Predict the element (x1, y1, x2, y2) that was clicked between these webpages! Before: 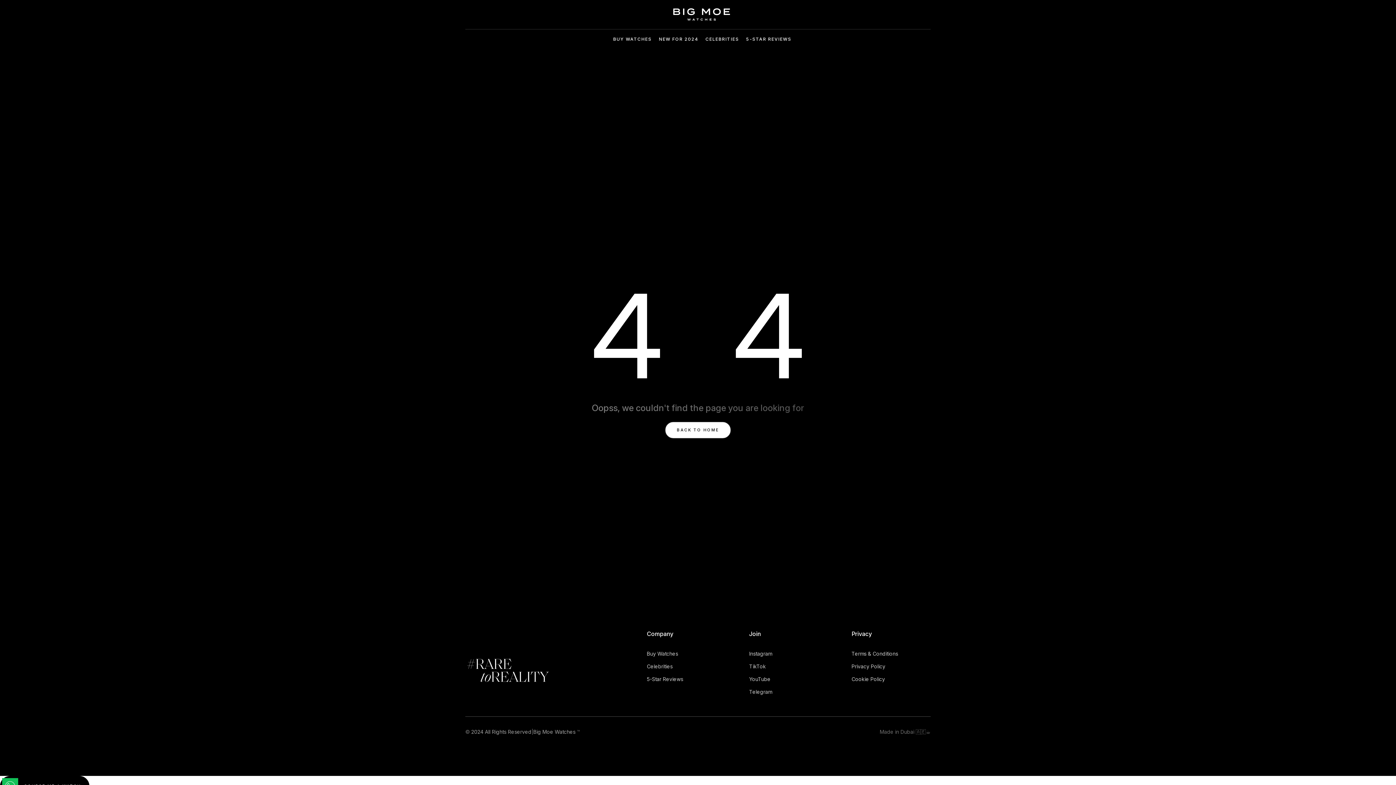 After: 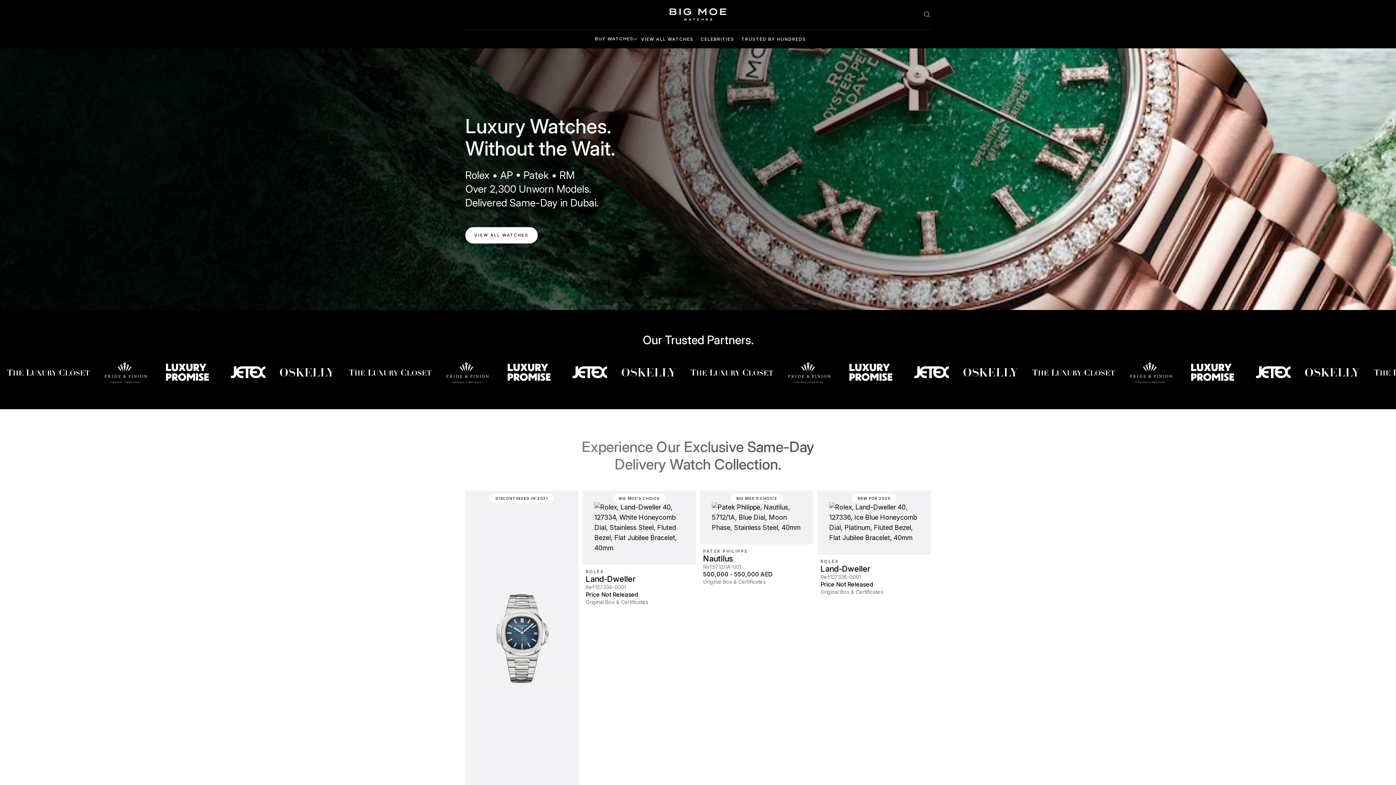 Action: bbox: (465, 33, 512, 44) label: home